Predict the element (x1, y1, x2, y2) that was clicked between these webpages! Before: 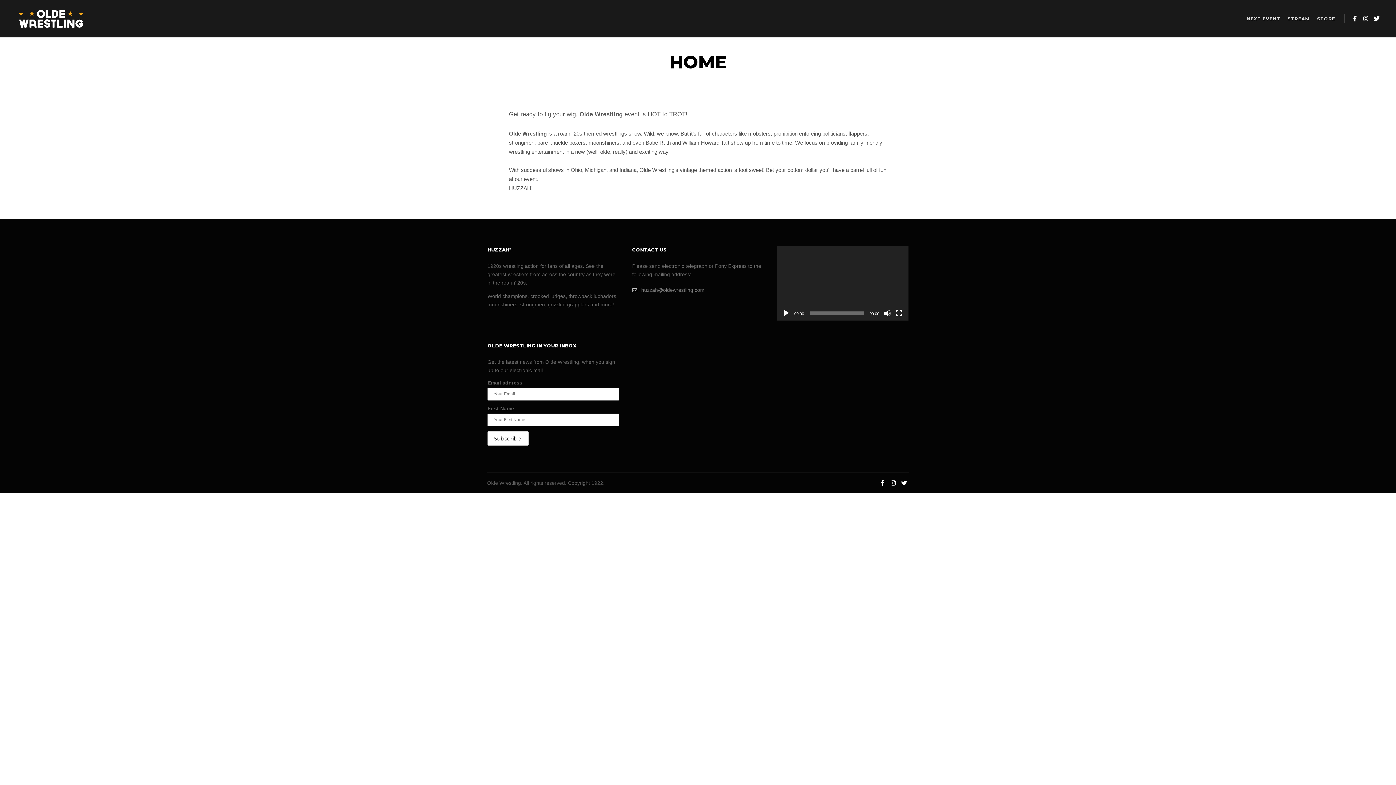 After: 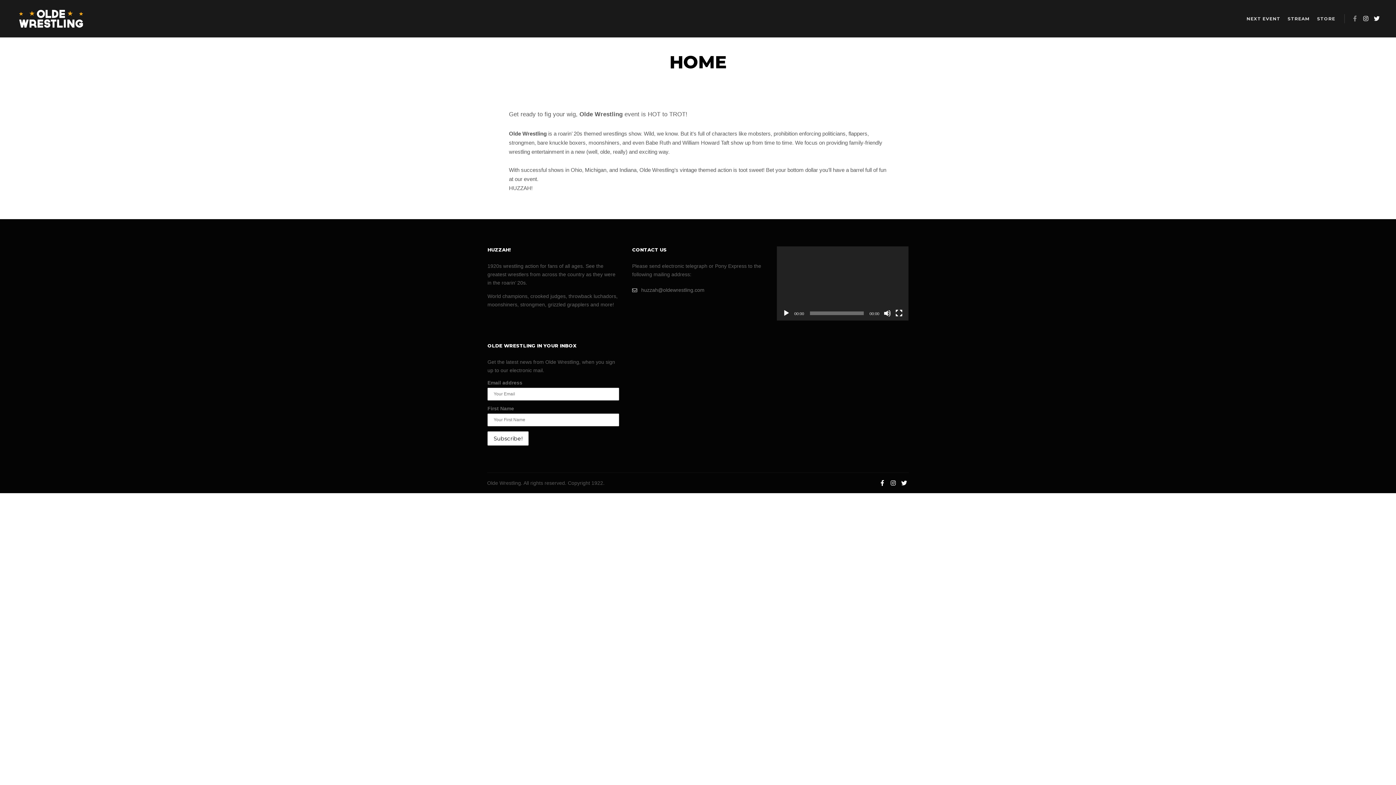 Action: bbox: (1350, 13, 1360, 23)